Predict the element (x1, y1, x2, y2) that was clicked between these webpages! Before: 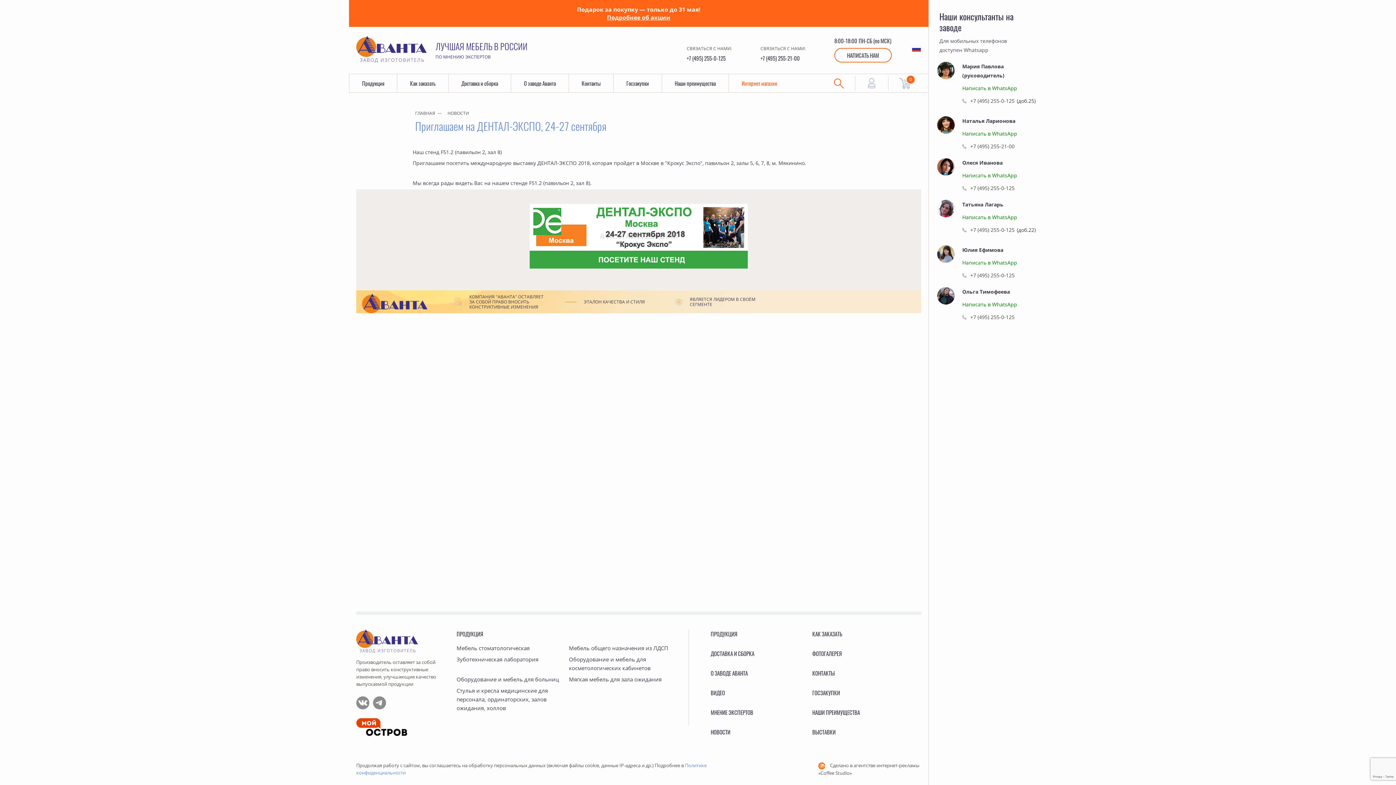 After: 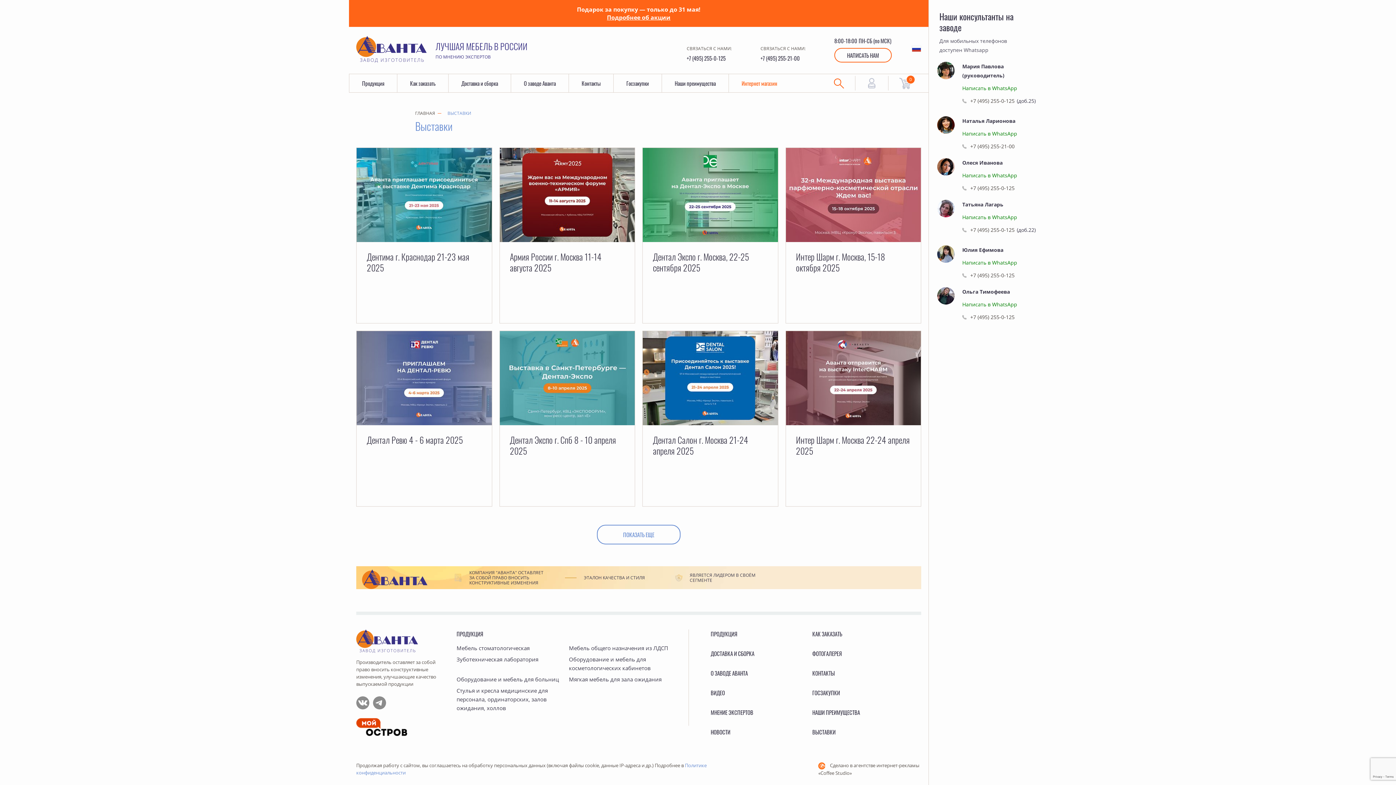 Action: label: ВЫСТАВКИ bbox: (812, 728, 835, 736)